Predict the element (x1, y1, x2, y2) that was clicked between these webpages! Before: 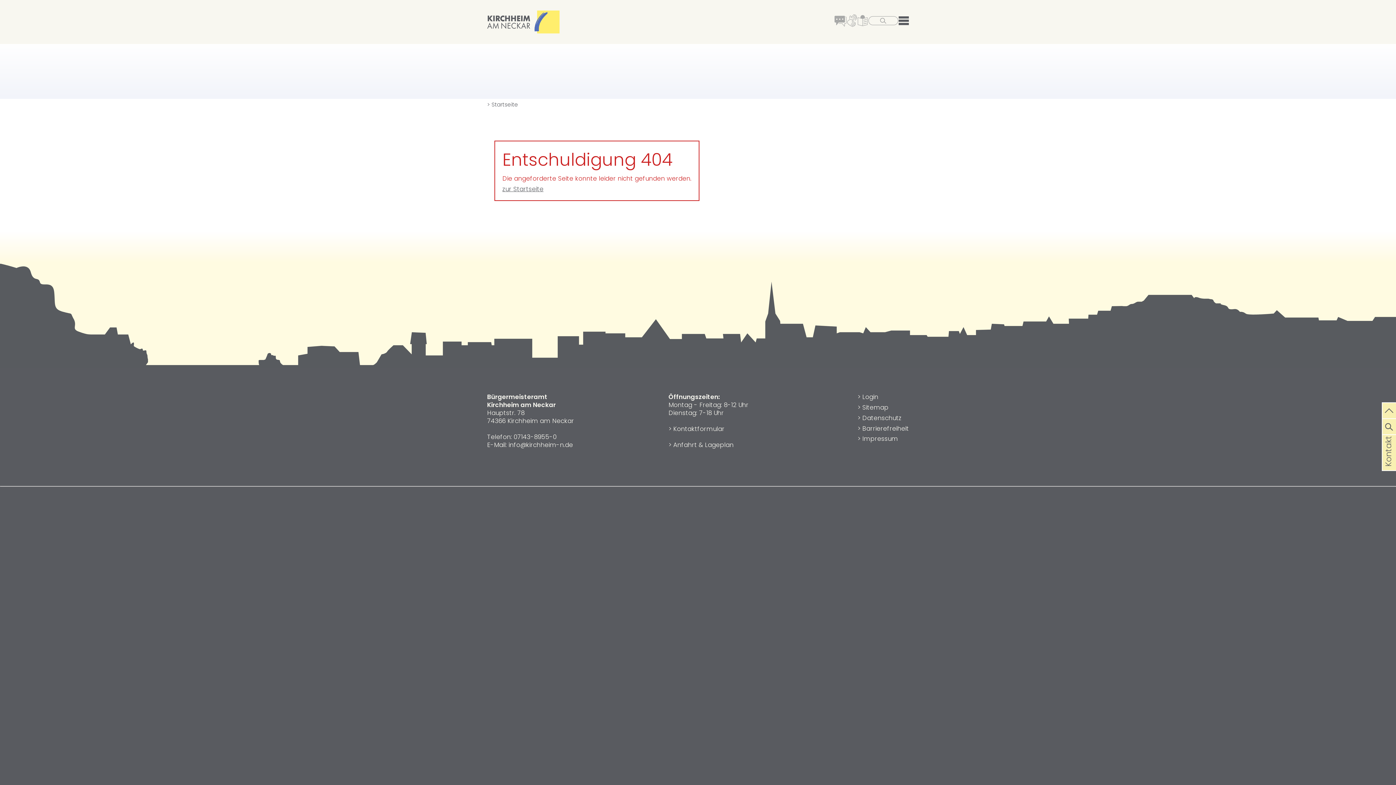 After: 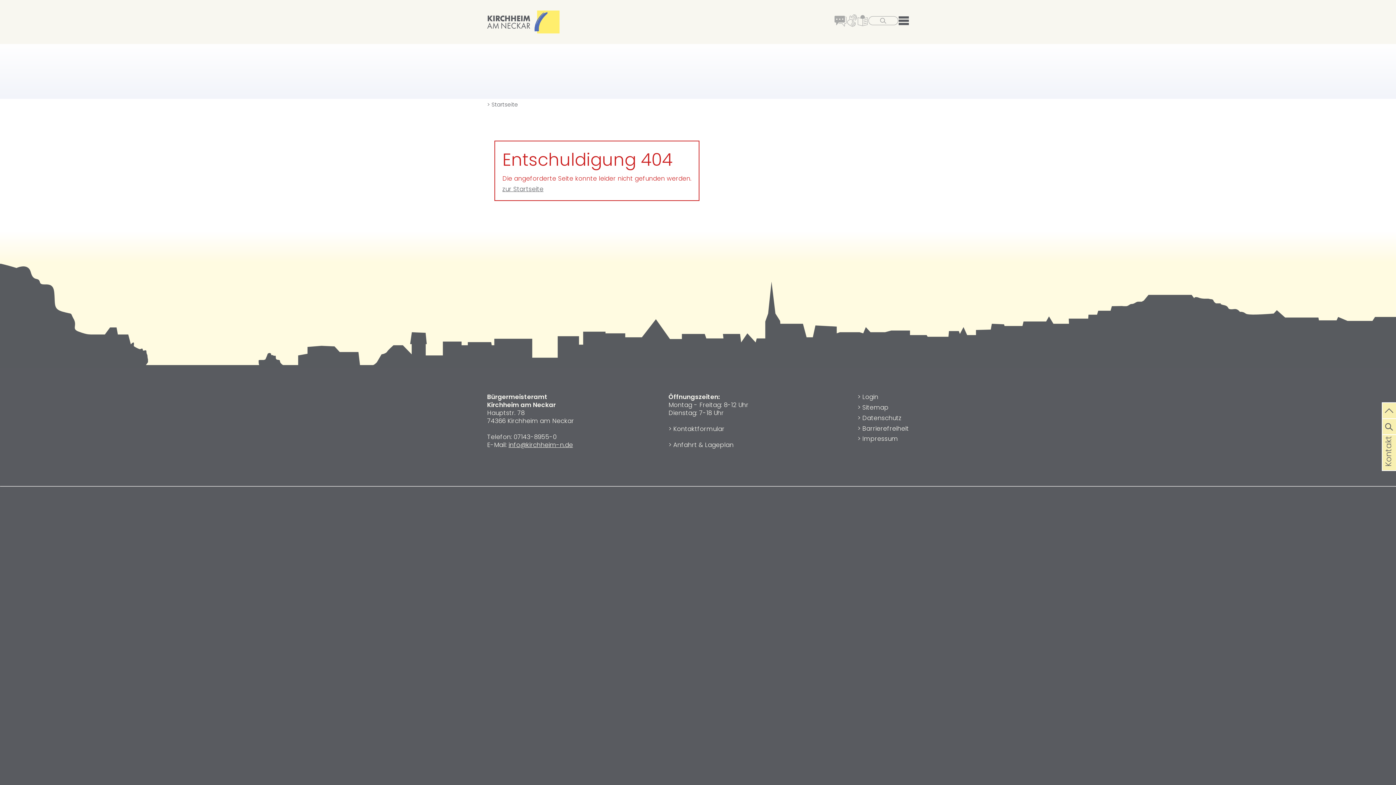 Action: bbox: (508, 440, 573, 449) label: info@kirchheim-n.de